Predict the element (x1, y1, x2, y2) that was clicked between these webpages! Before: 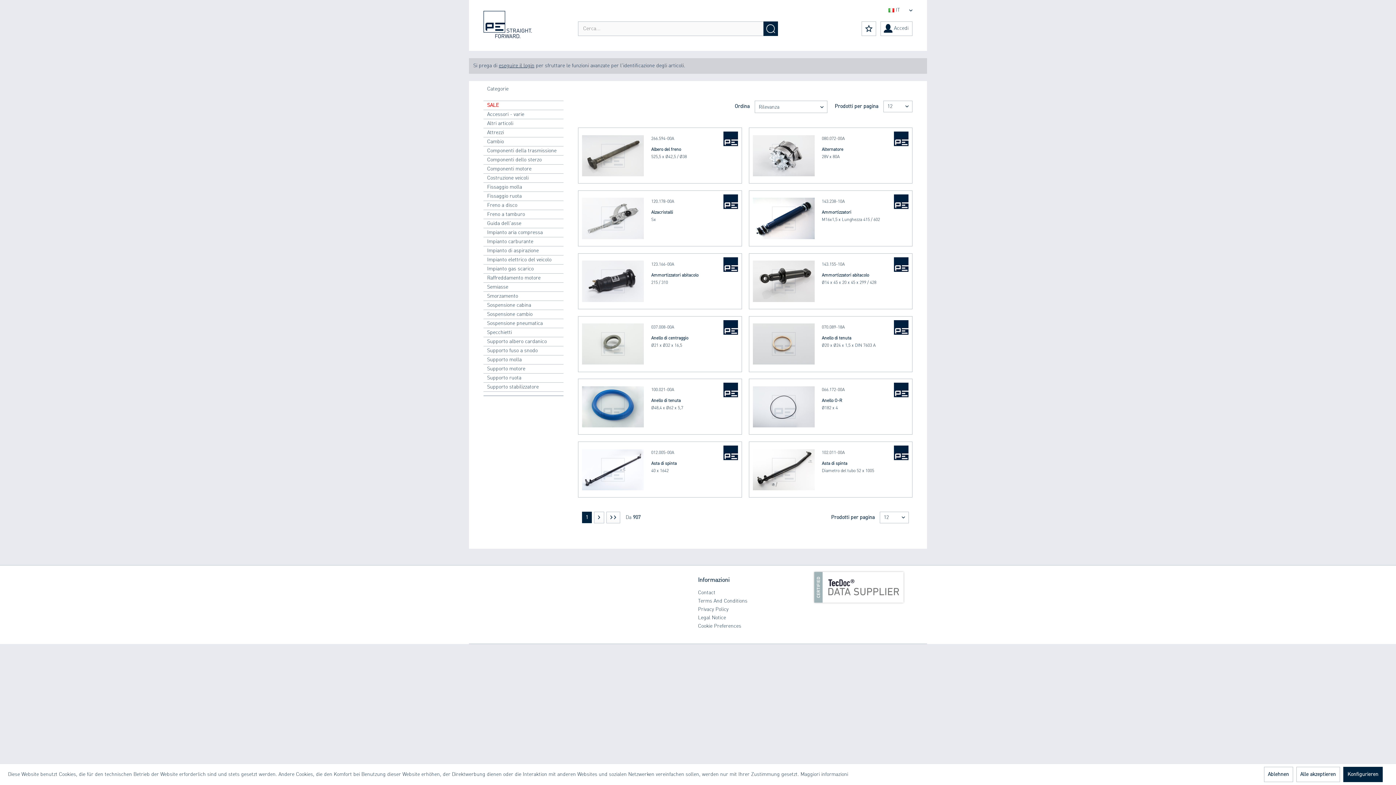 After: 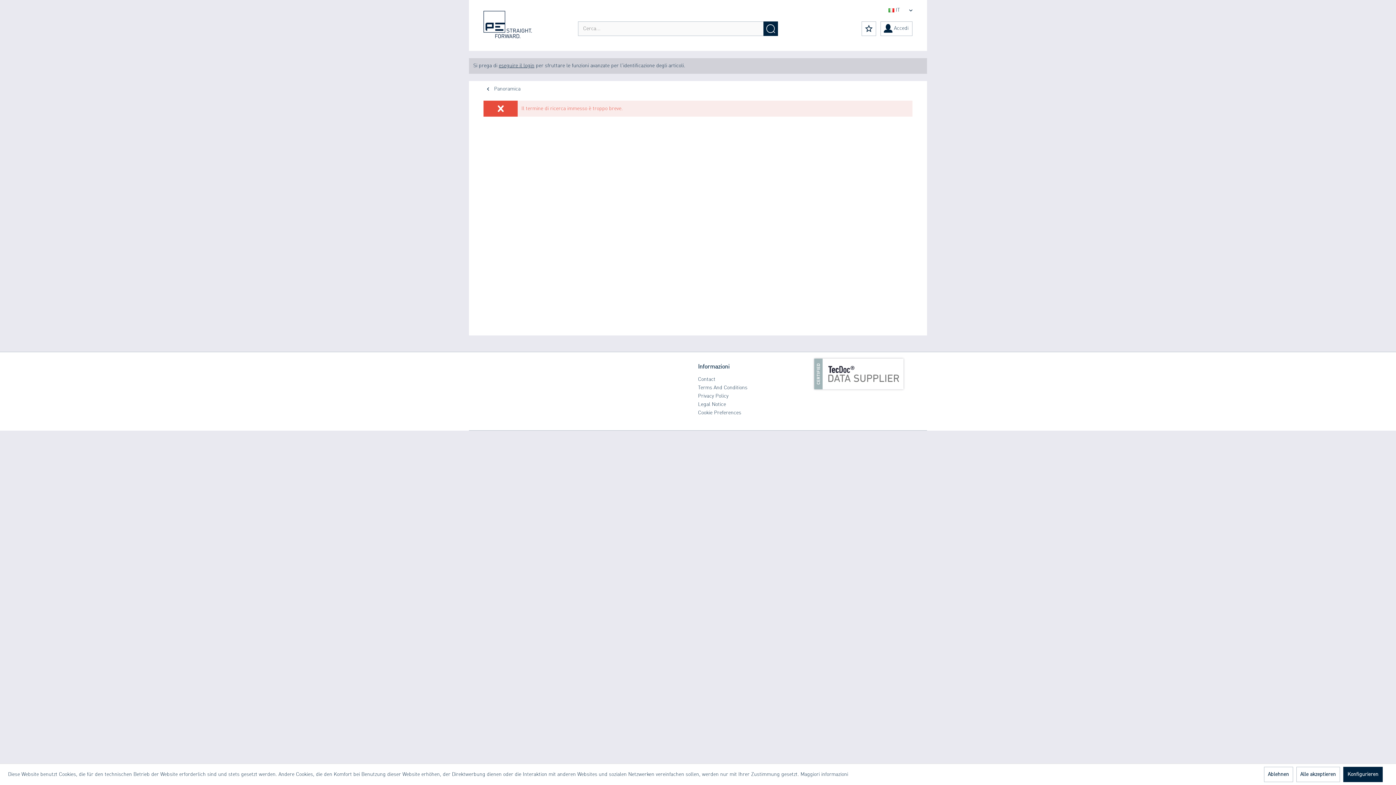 Action: bbox: (763, 21, 778, 36) label: Cerca